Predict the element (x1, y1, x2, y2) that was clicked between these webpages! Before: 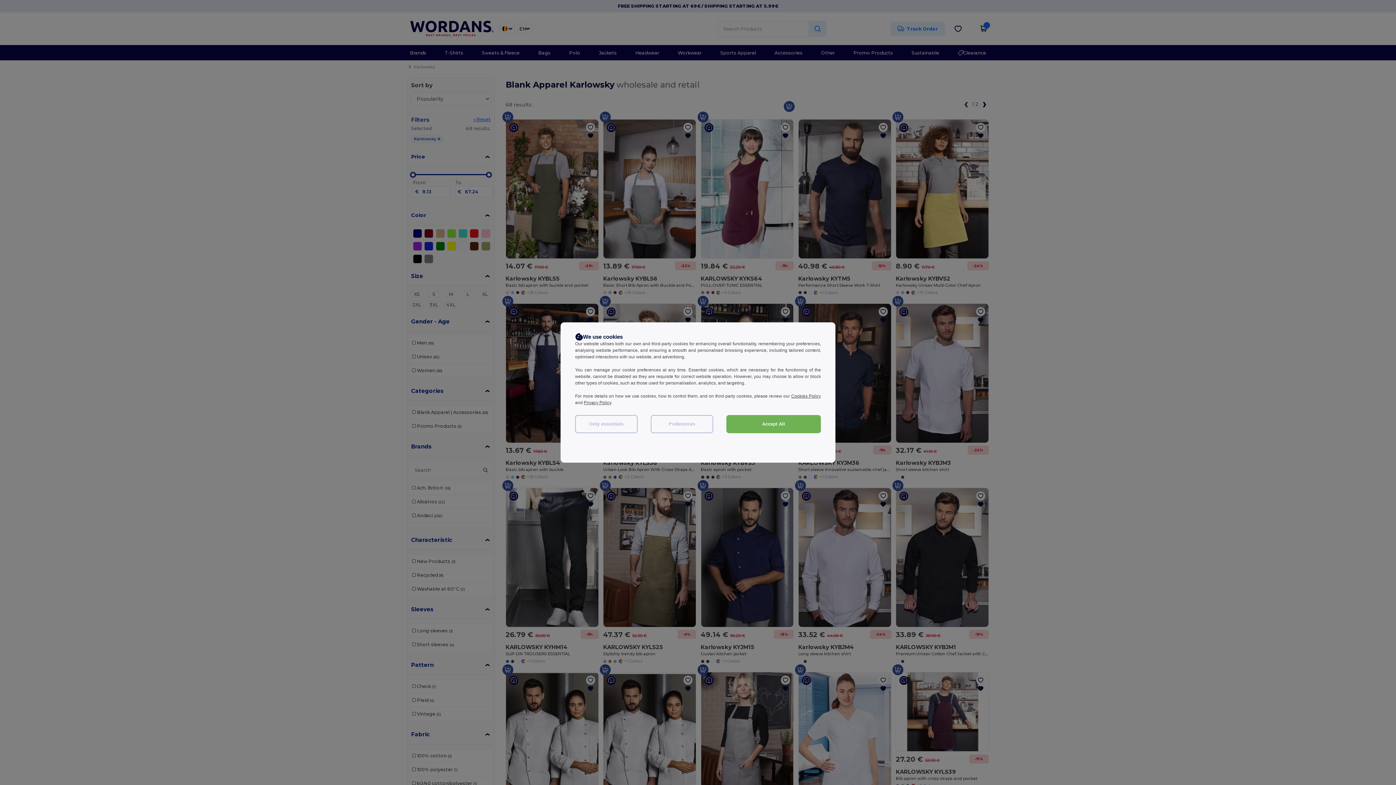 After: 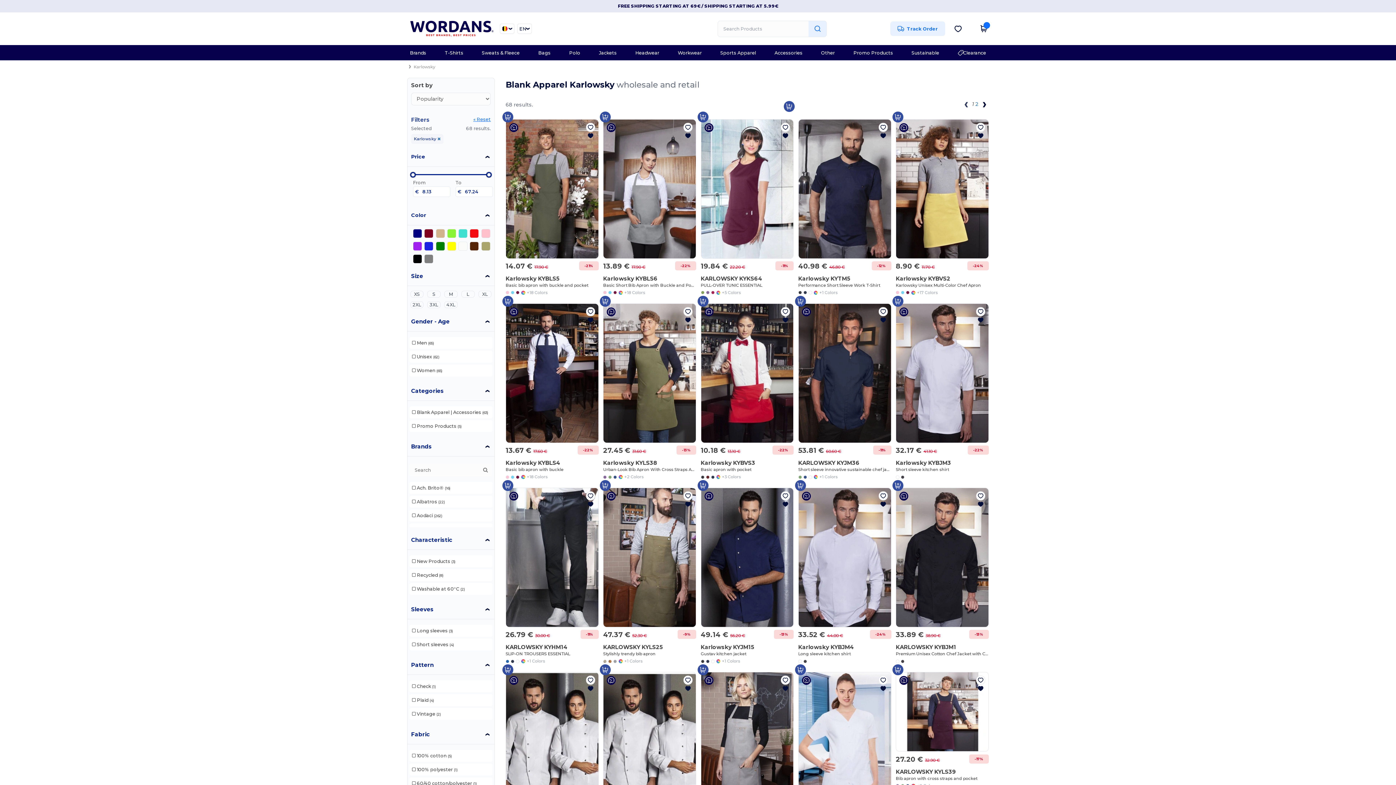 Action: bbox: (575, 415, 637, 433) label: Only essentials